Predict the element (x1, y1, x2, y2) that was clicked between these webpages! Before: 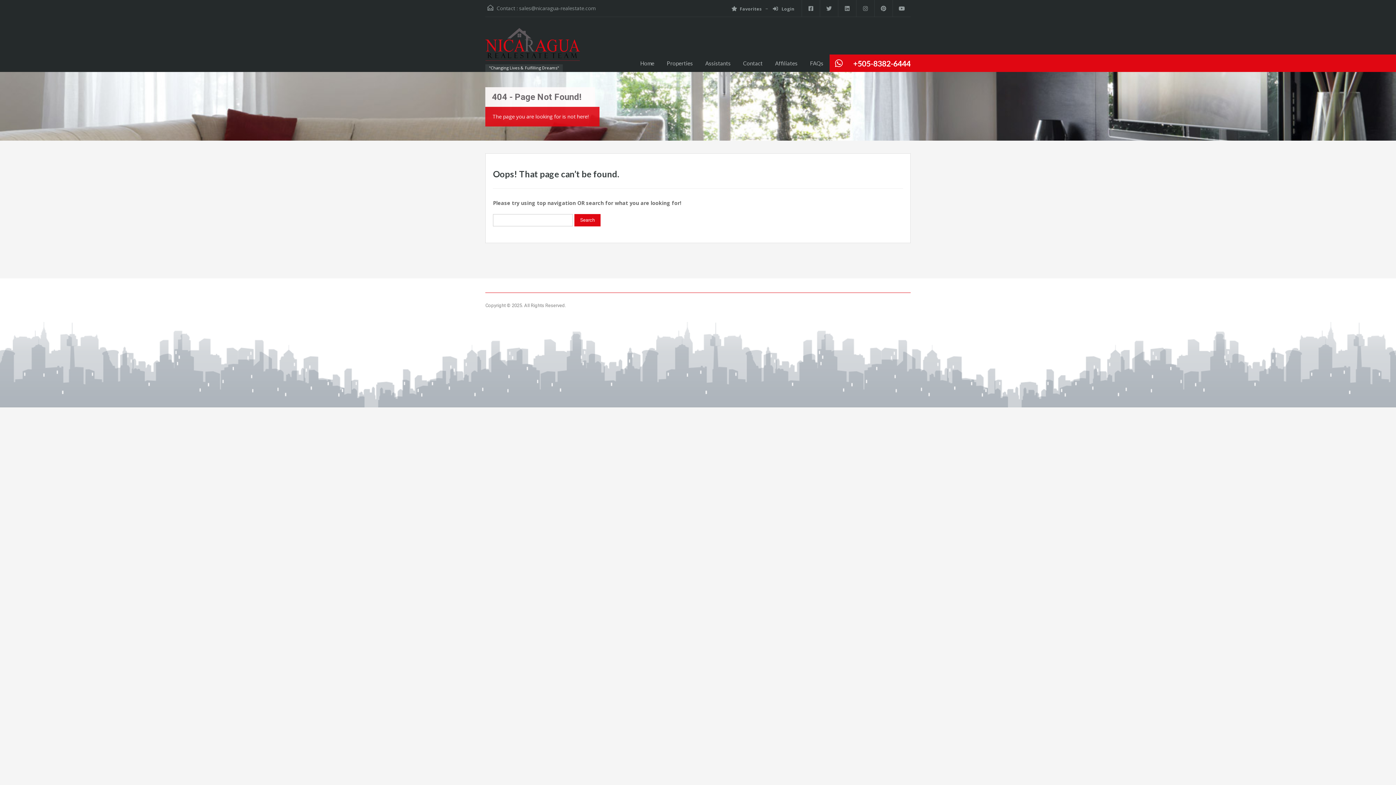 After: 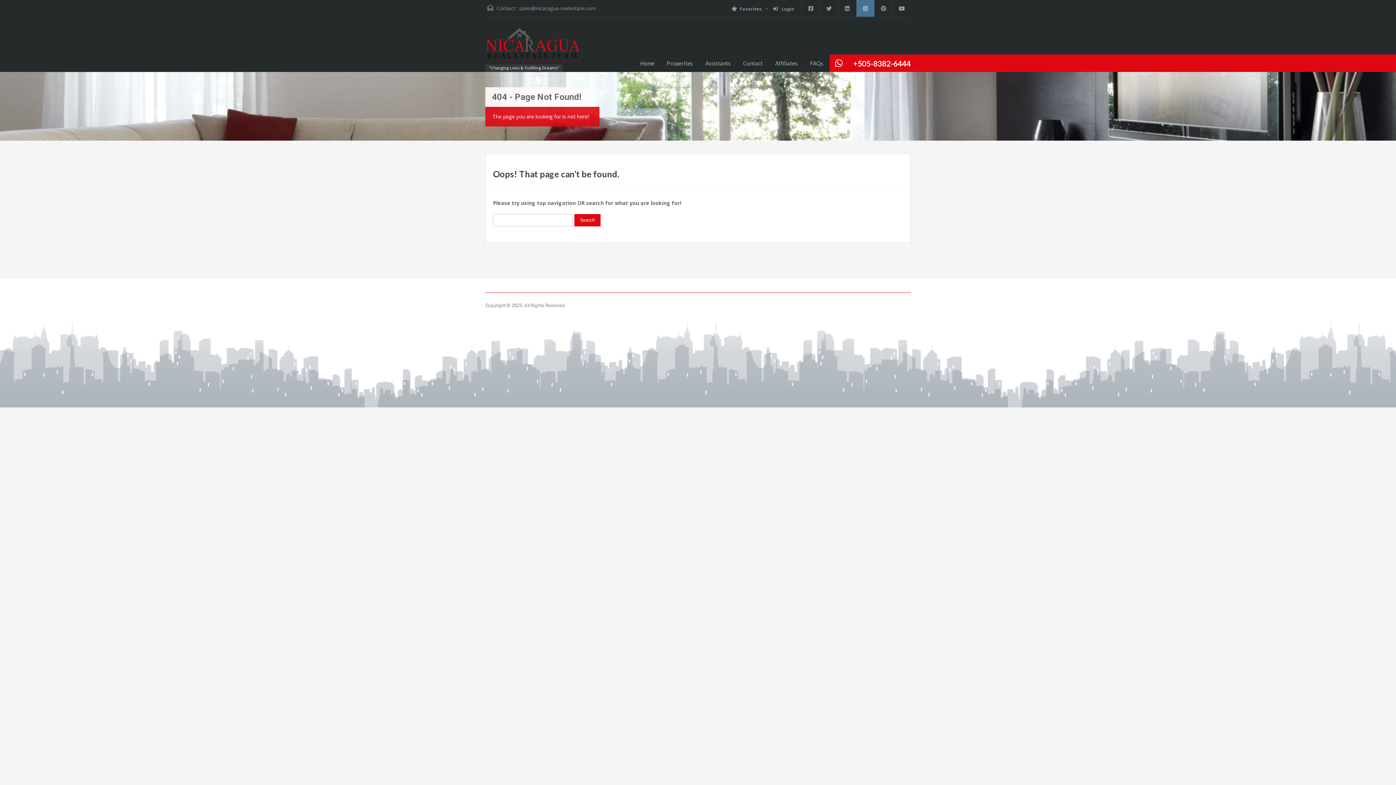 Action: bbox: (856, 0, 874, 16)